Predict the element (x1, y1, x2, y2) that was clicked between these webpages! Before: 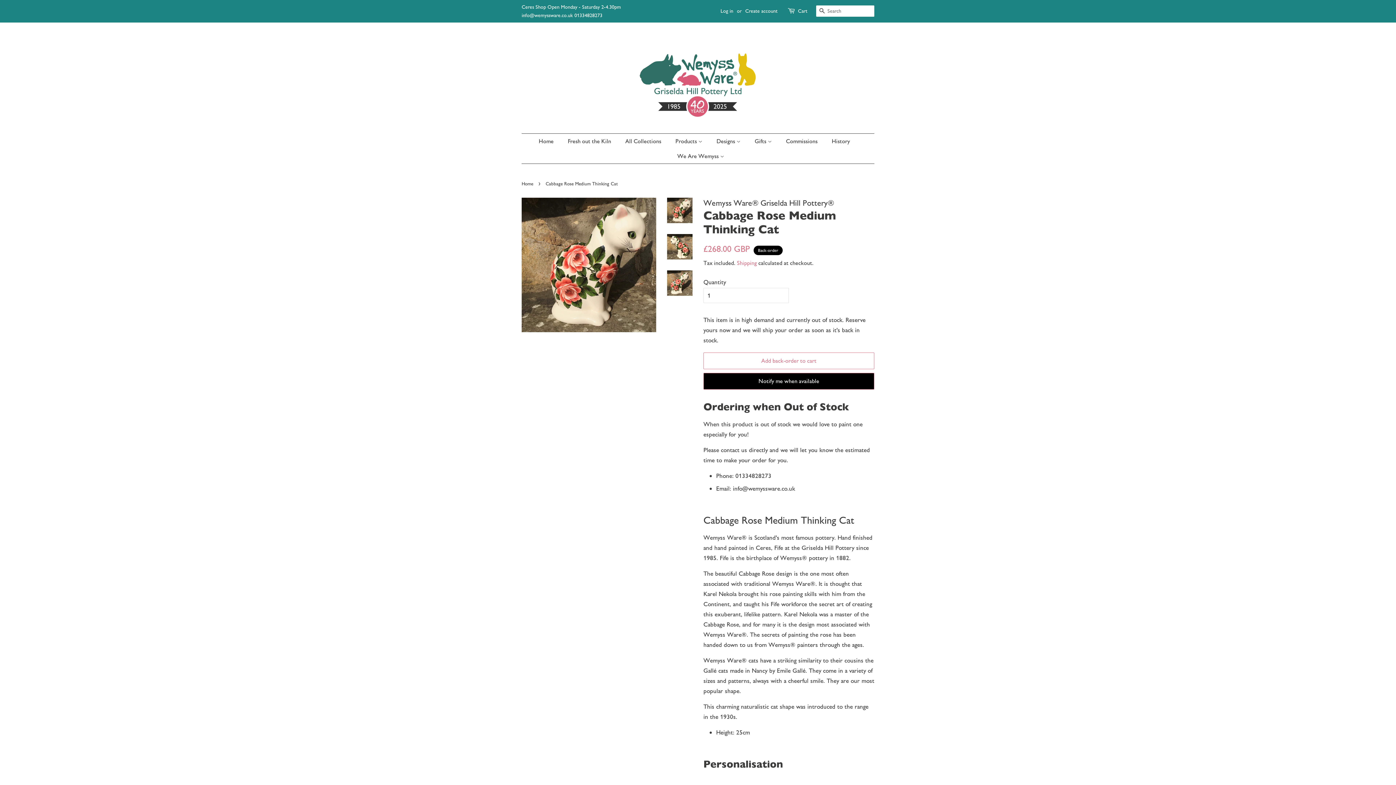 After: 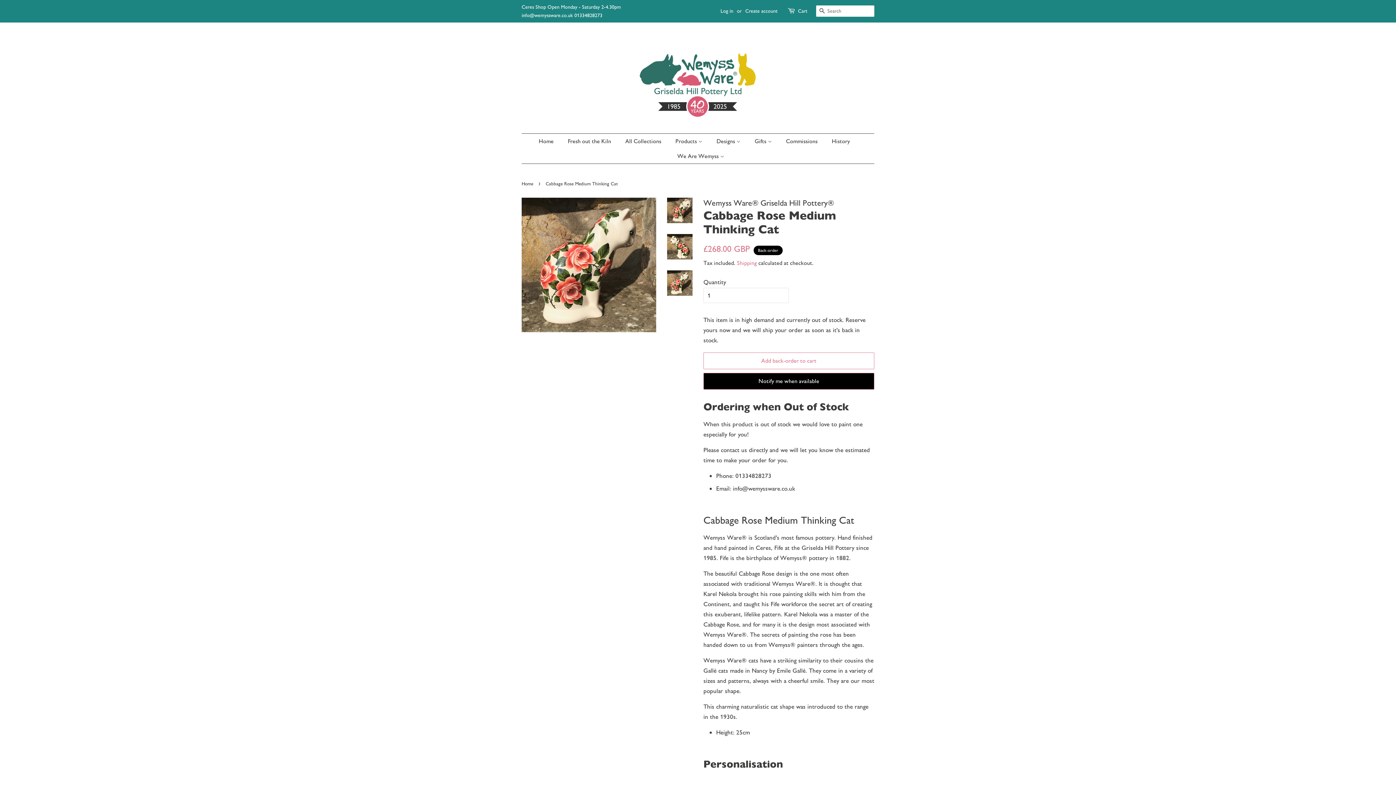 Action: bbox: (667, 270, 692, 296)